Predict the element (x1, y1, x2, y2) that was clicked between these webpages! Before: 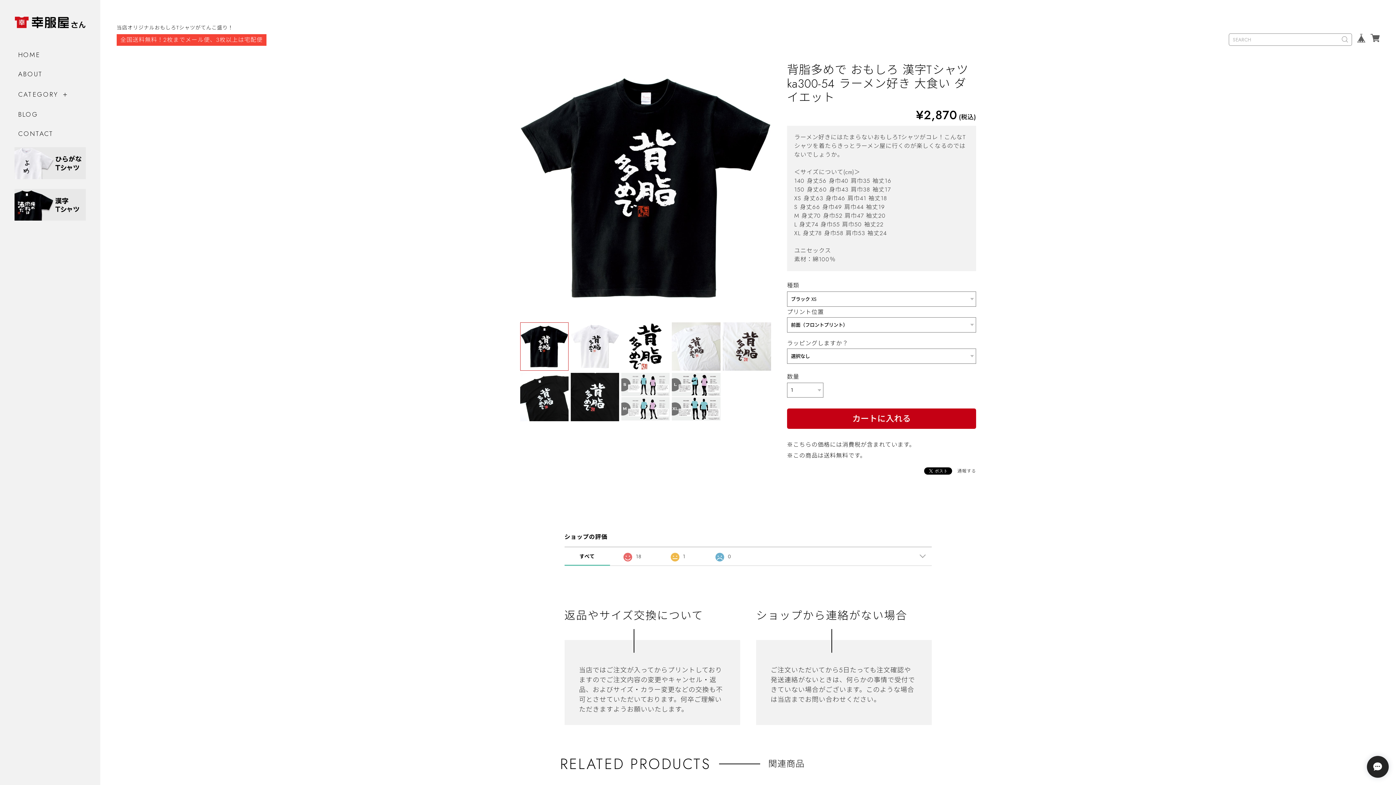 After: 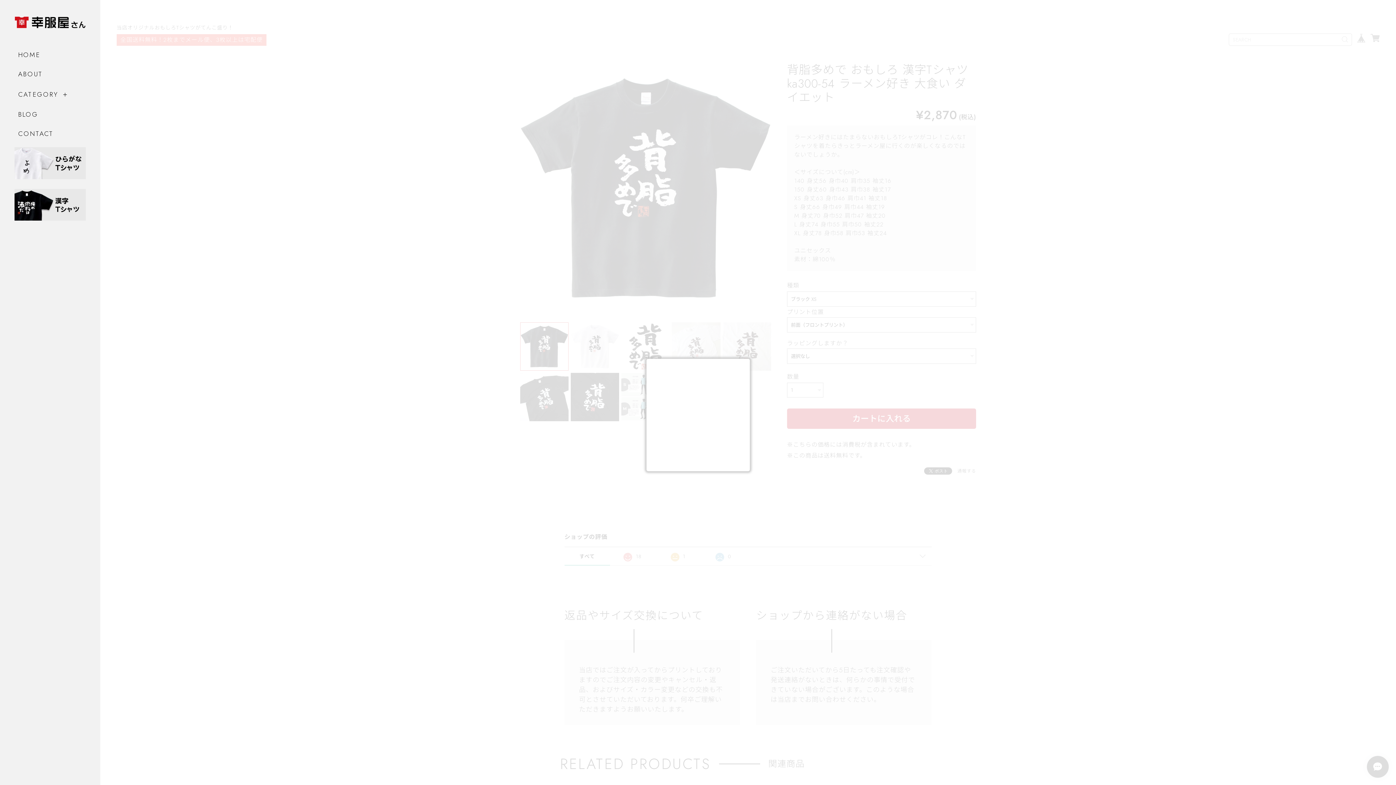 Action: bbox: (957, 468, 976, 474) label: 通報する